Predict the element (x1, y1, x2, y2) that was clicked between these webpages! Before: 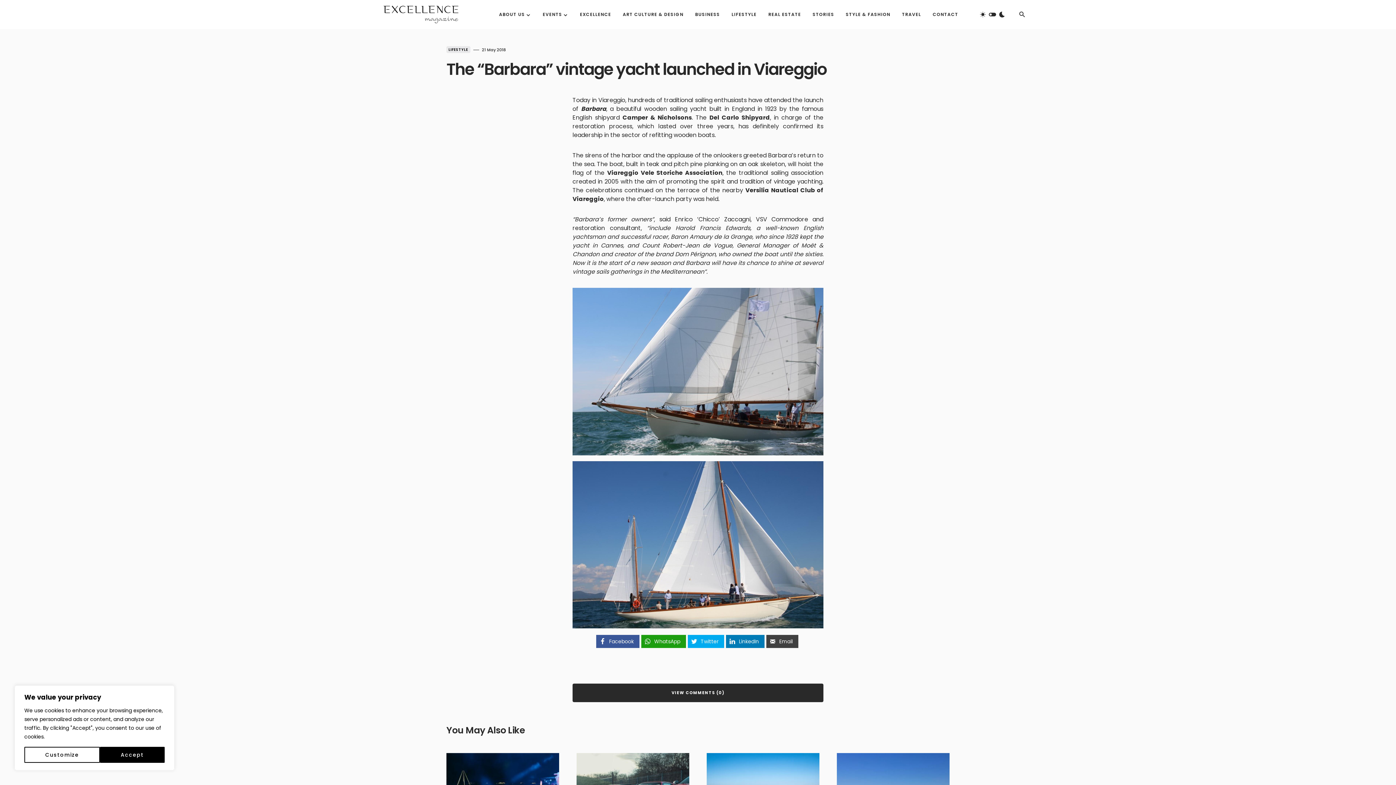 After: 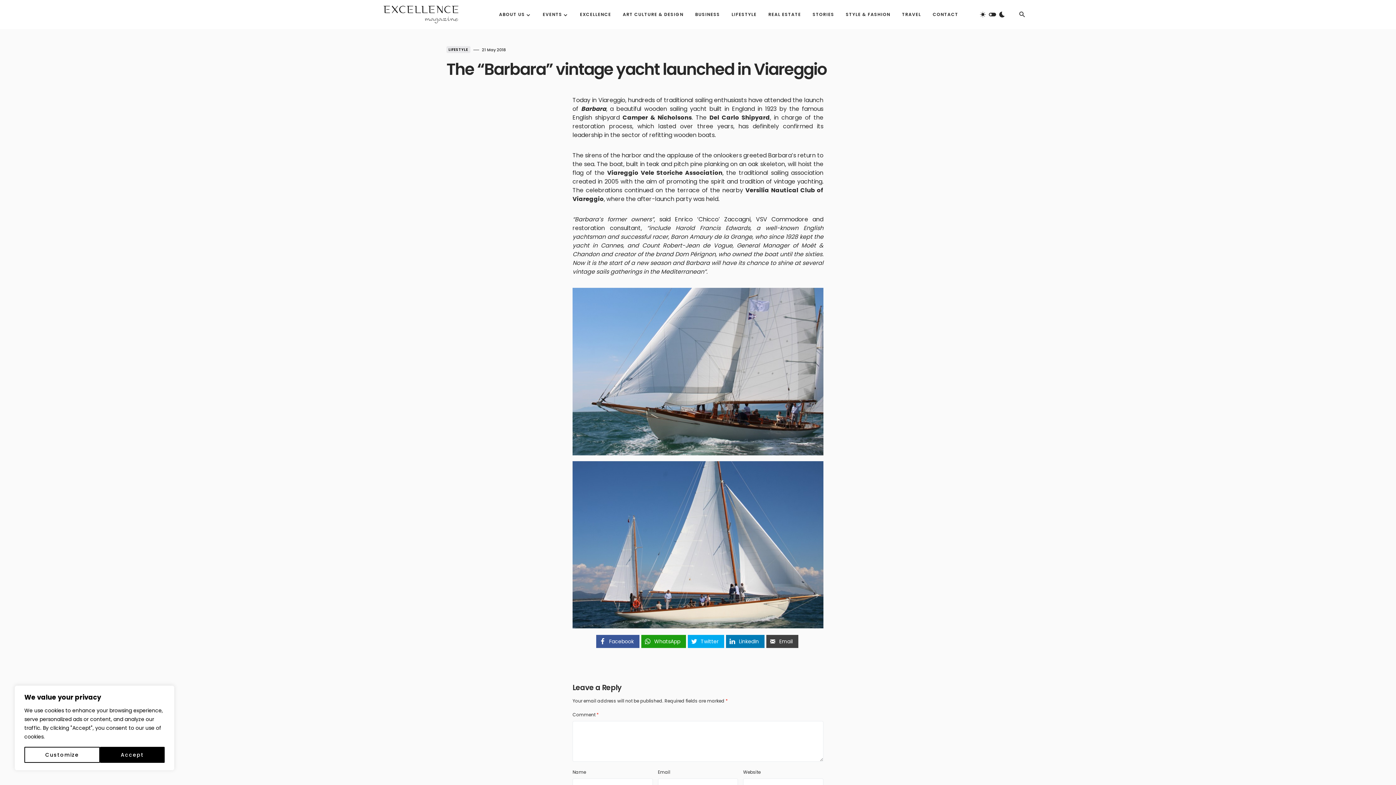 Action: label: VIEW COMMENTS (0) bbox: (572, 684, 823, 702)